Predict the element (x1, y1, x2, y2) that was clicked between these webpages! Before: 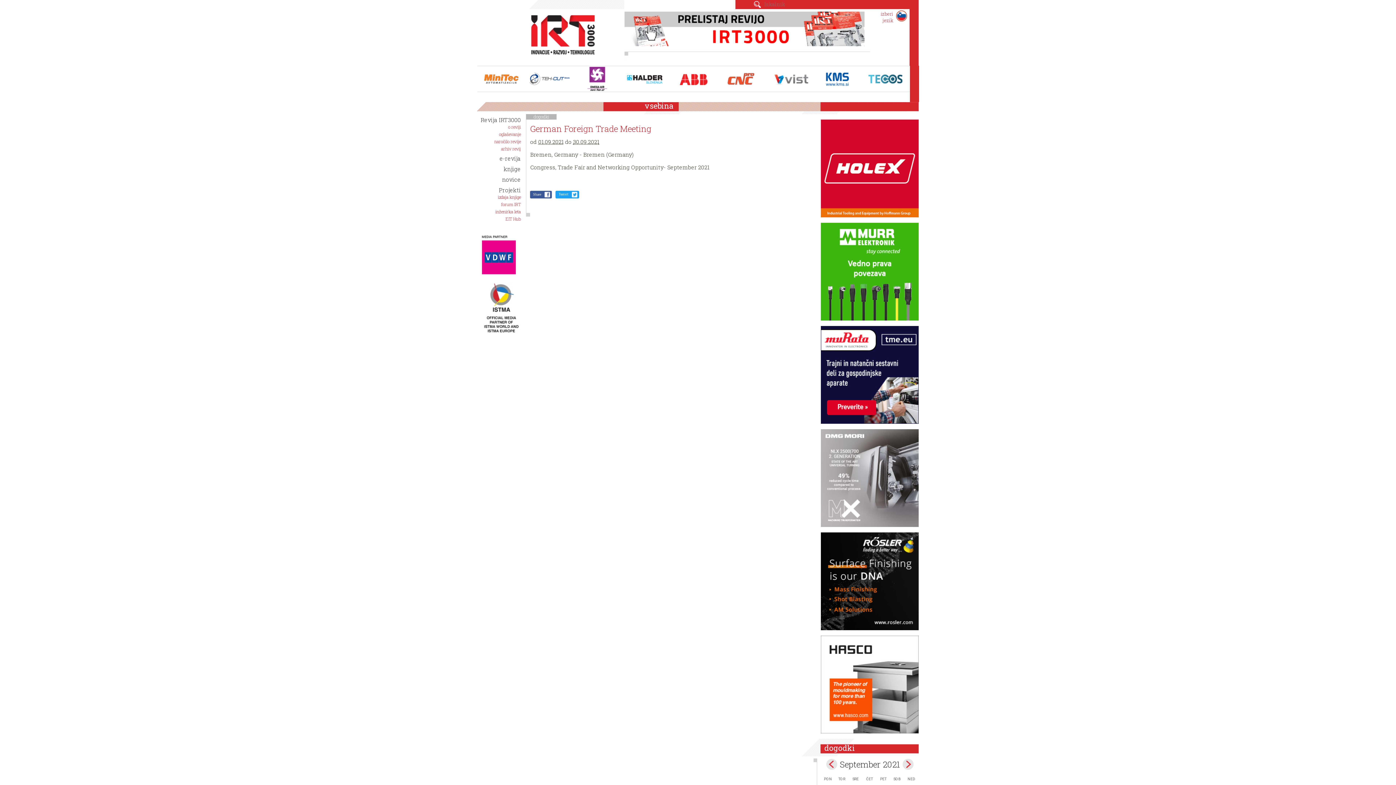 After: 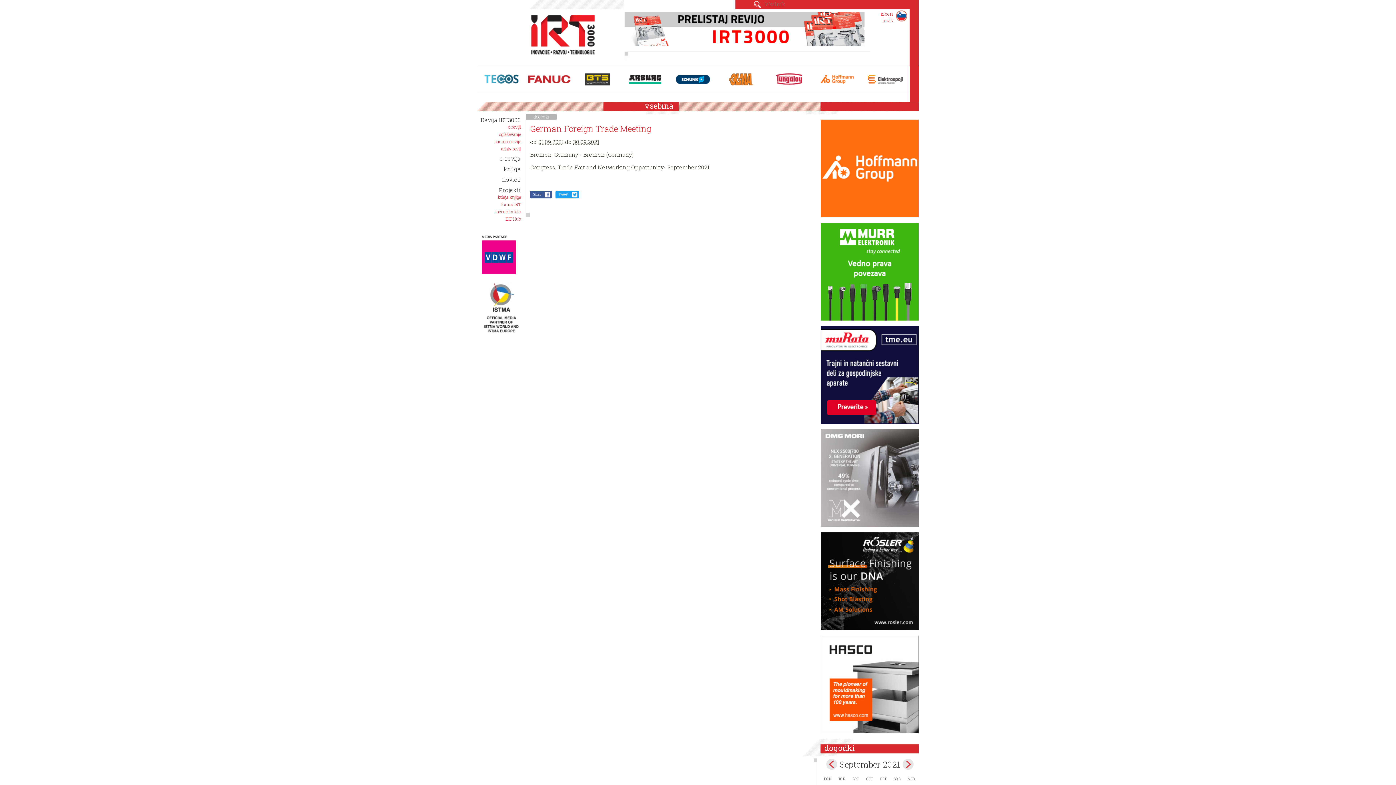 Action: bbox: (820, 636, 919, 733)